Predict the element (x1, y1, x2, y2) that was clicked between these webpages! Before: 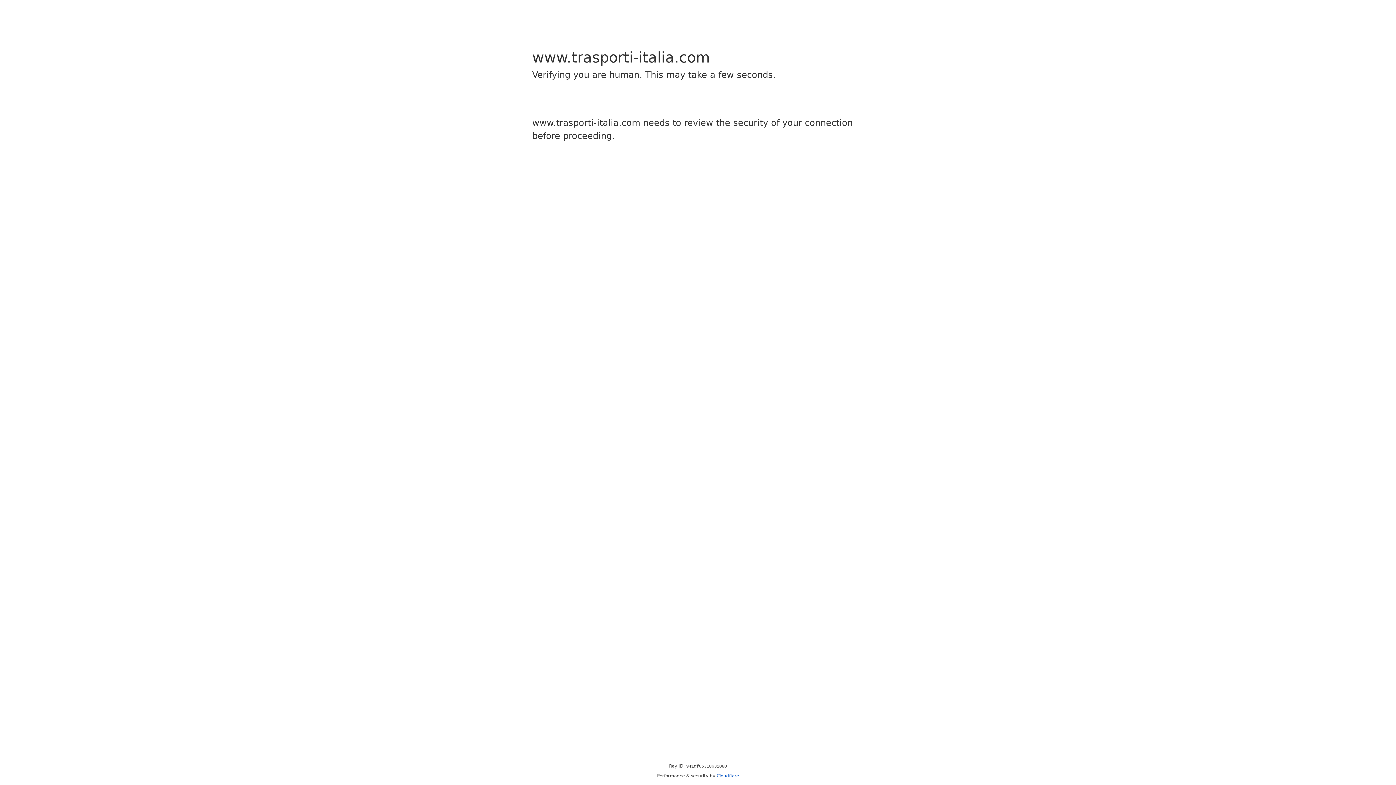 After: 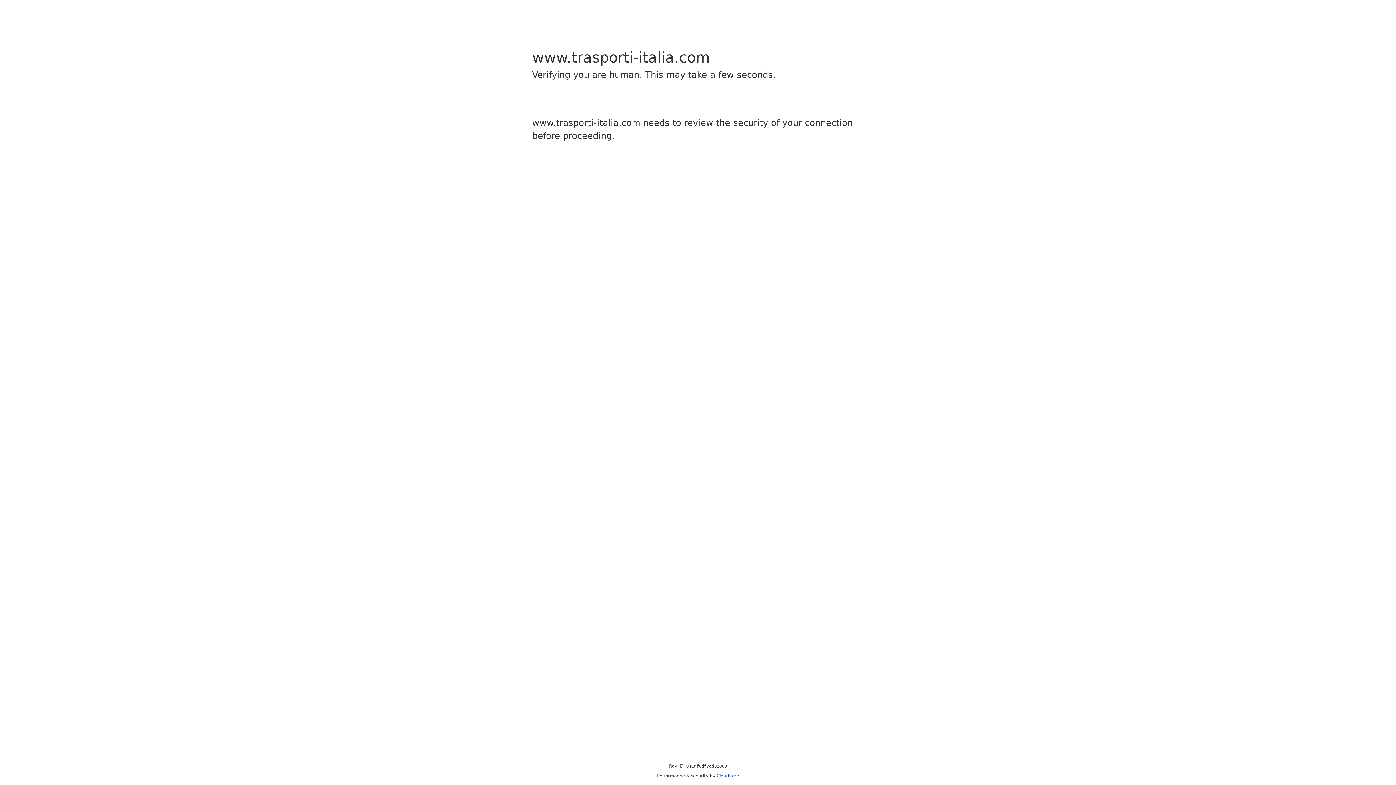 Action: label: Cloudflare bbox: (716, 773, 739, 778)